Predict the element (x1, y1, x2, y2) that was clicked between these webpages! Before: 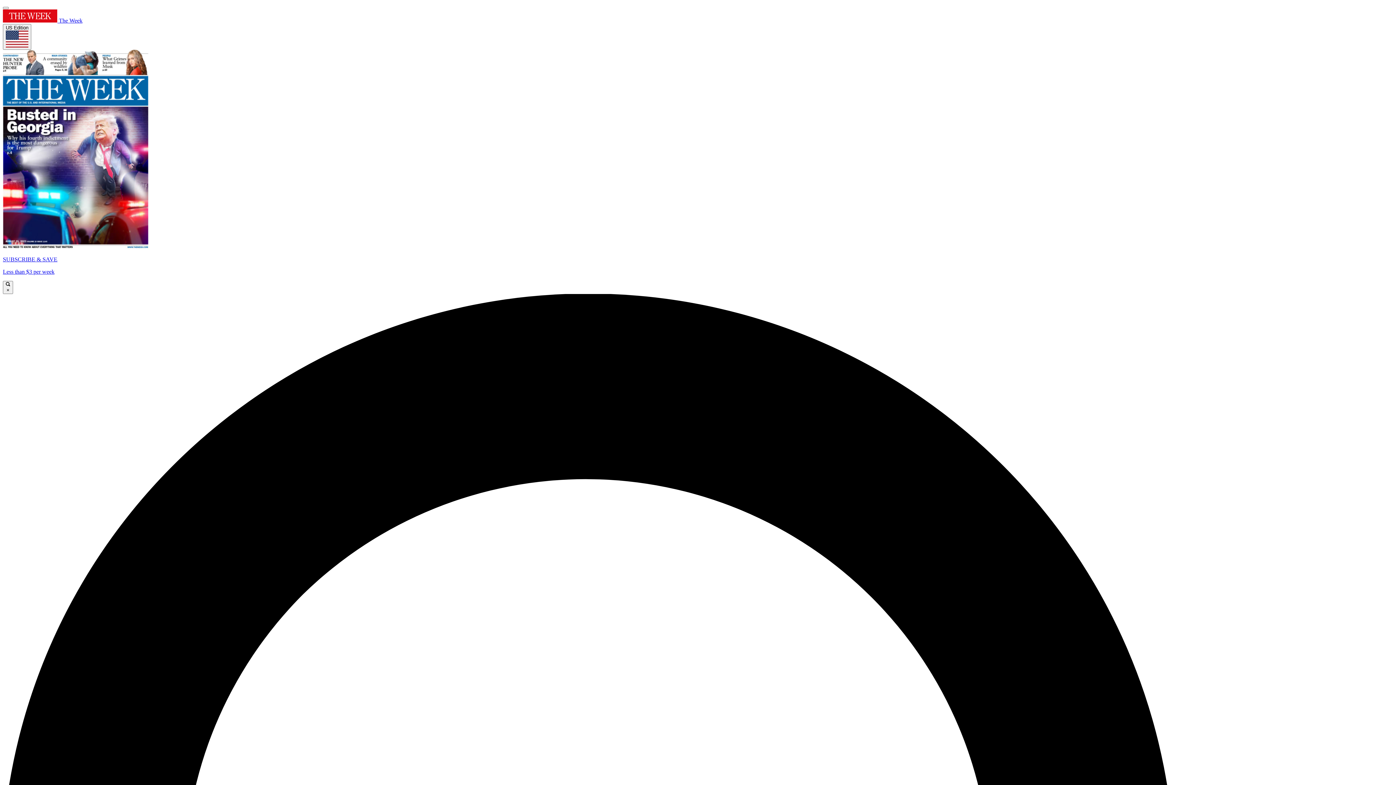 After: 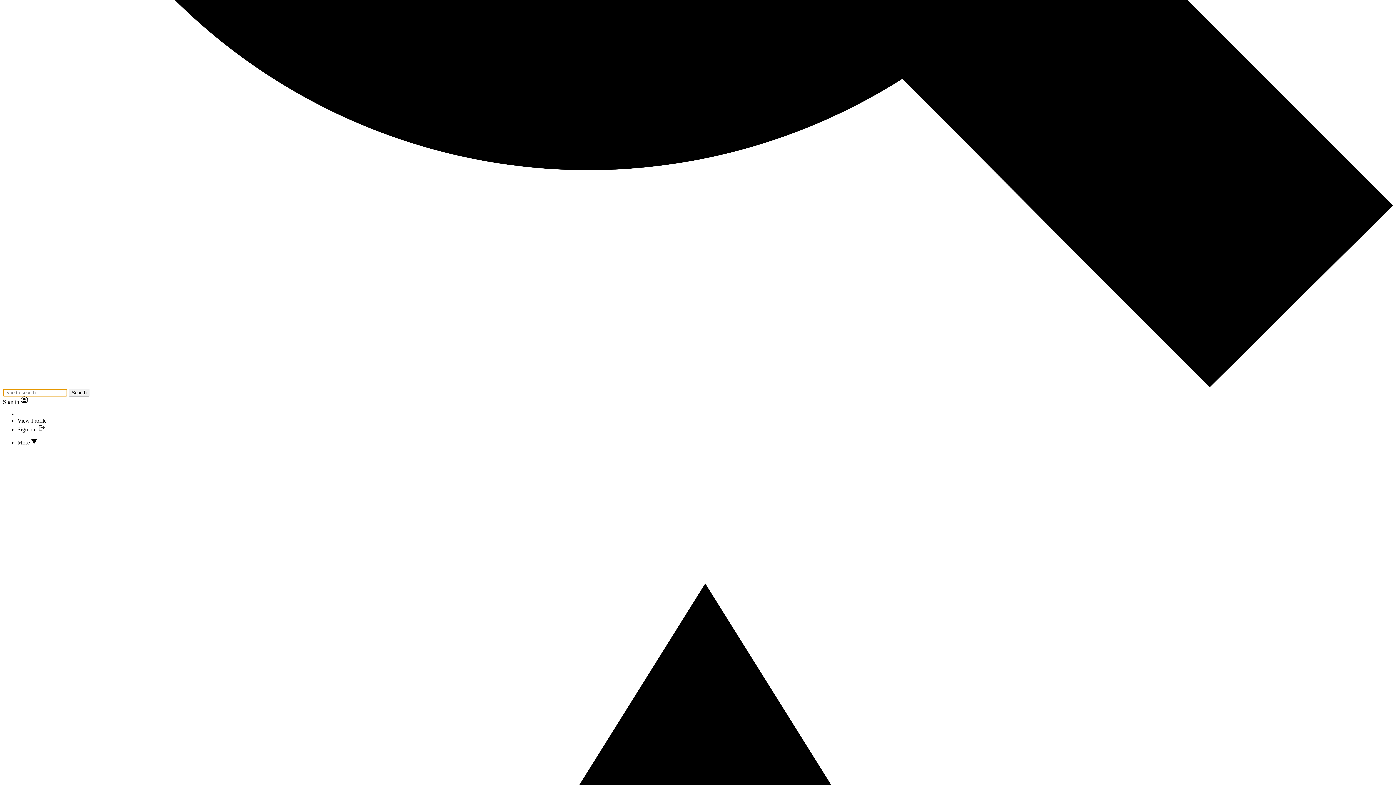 Action: bbox: (2, 6, 8, 9)